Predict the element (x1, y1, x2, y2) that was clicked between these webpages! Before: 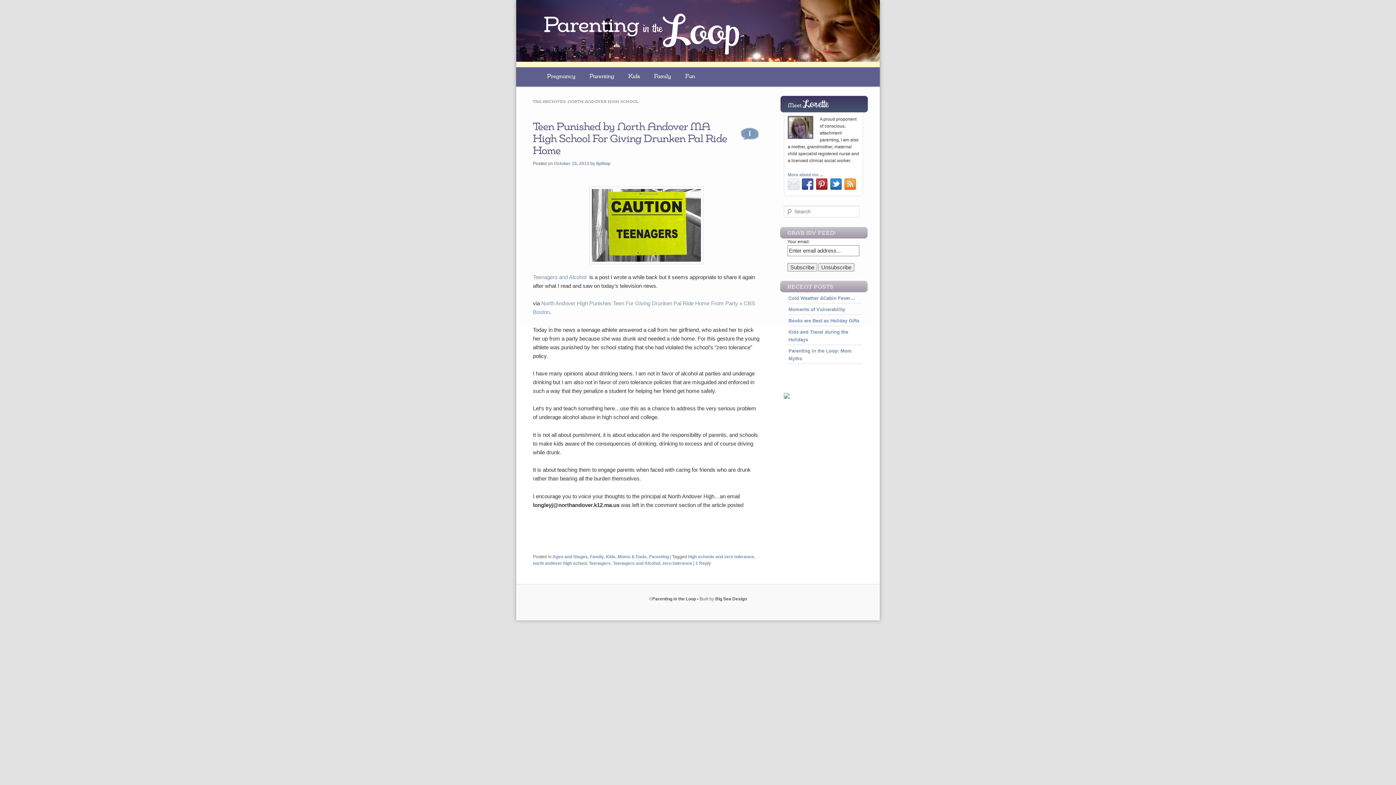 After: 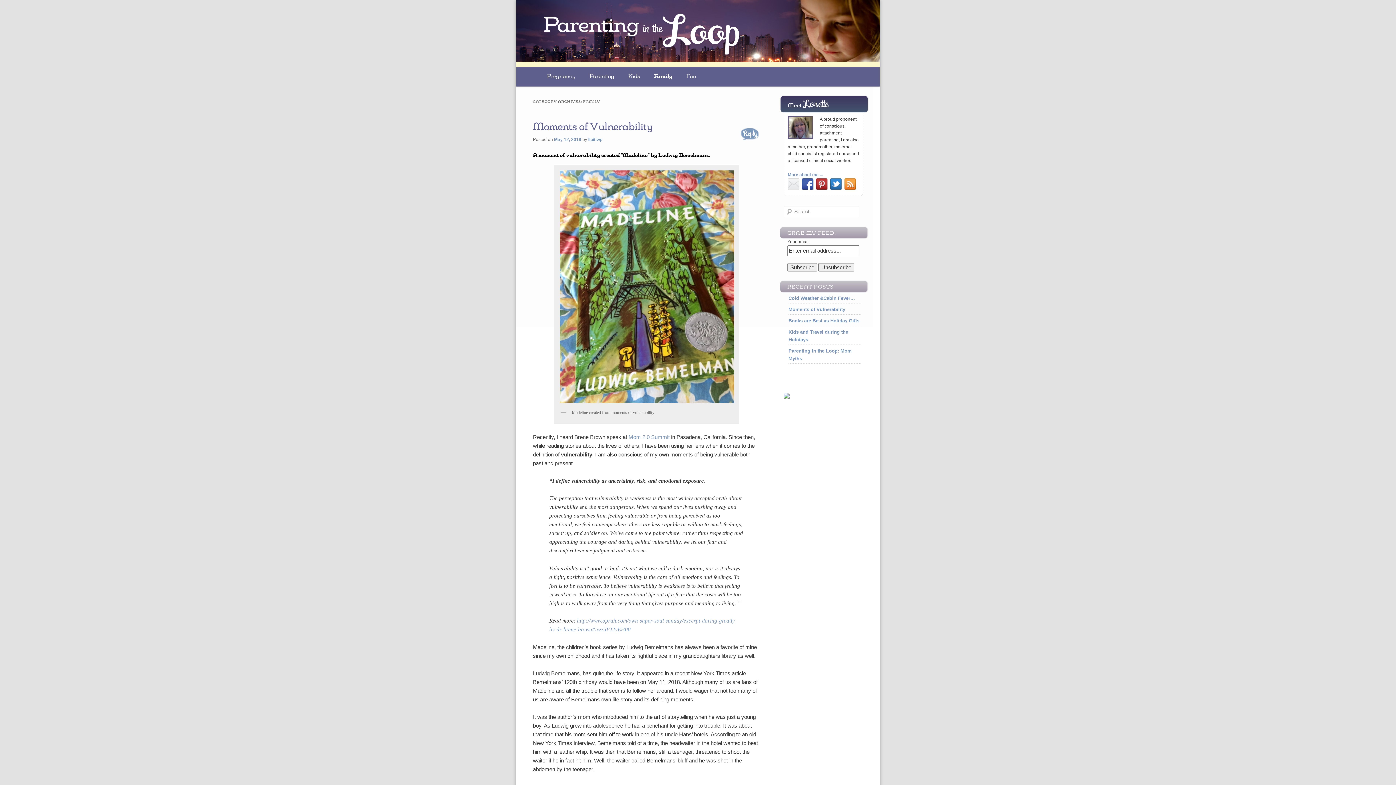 Action: bbox: (590, 554, 604, 559) label: Family